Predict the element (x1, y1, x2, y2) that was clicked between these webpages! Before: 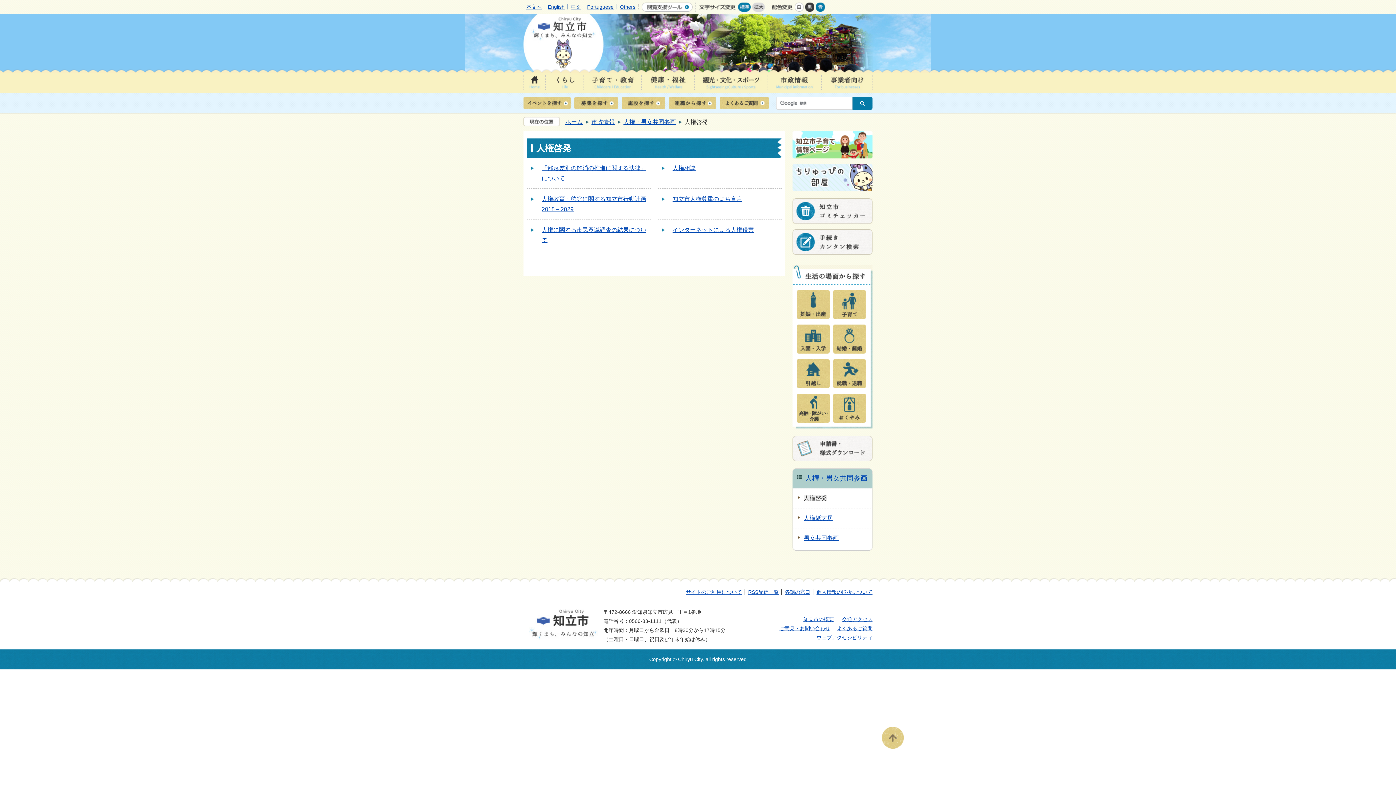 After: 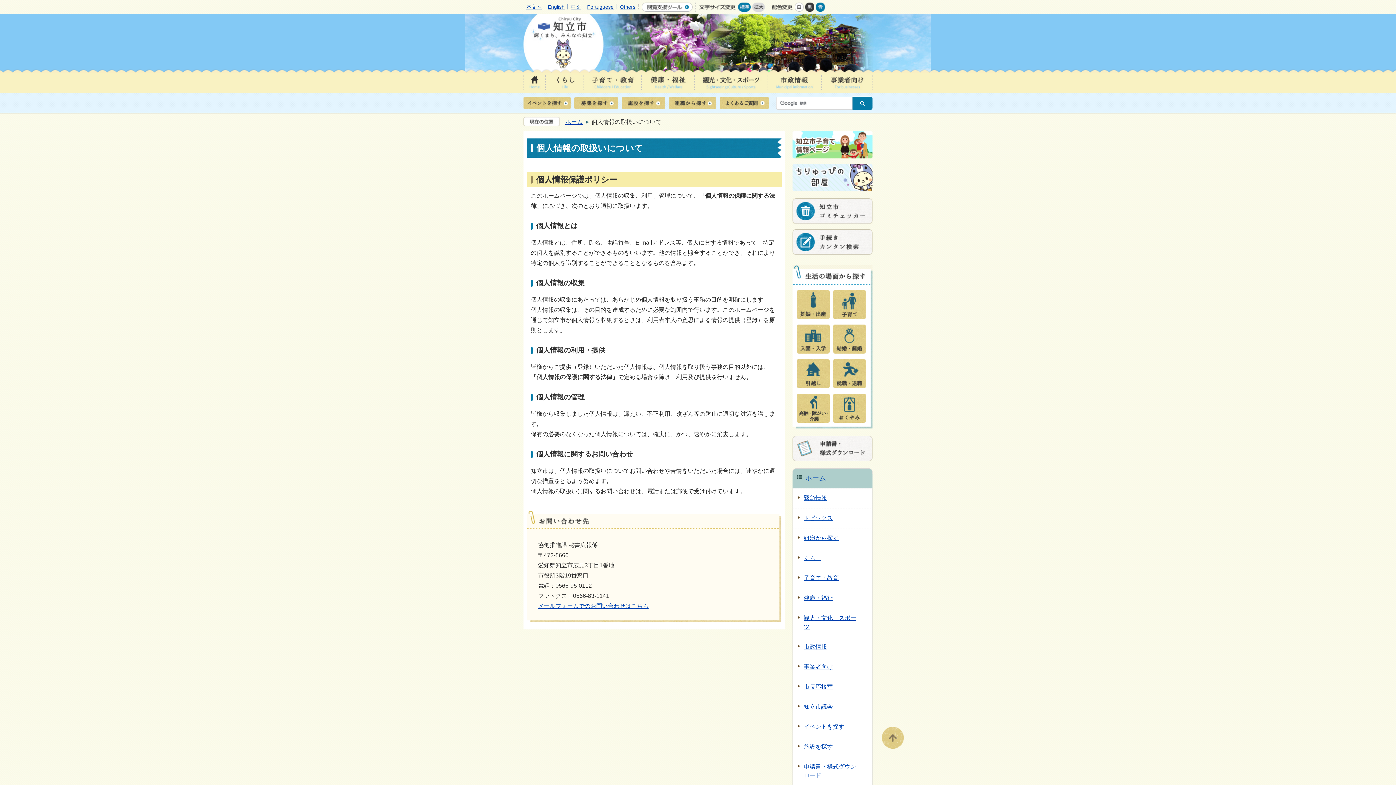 Action: label: 個人情報の取扱について bbox: (816, 588, 872, 597)